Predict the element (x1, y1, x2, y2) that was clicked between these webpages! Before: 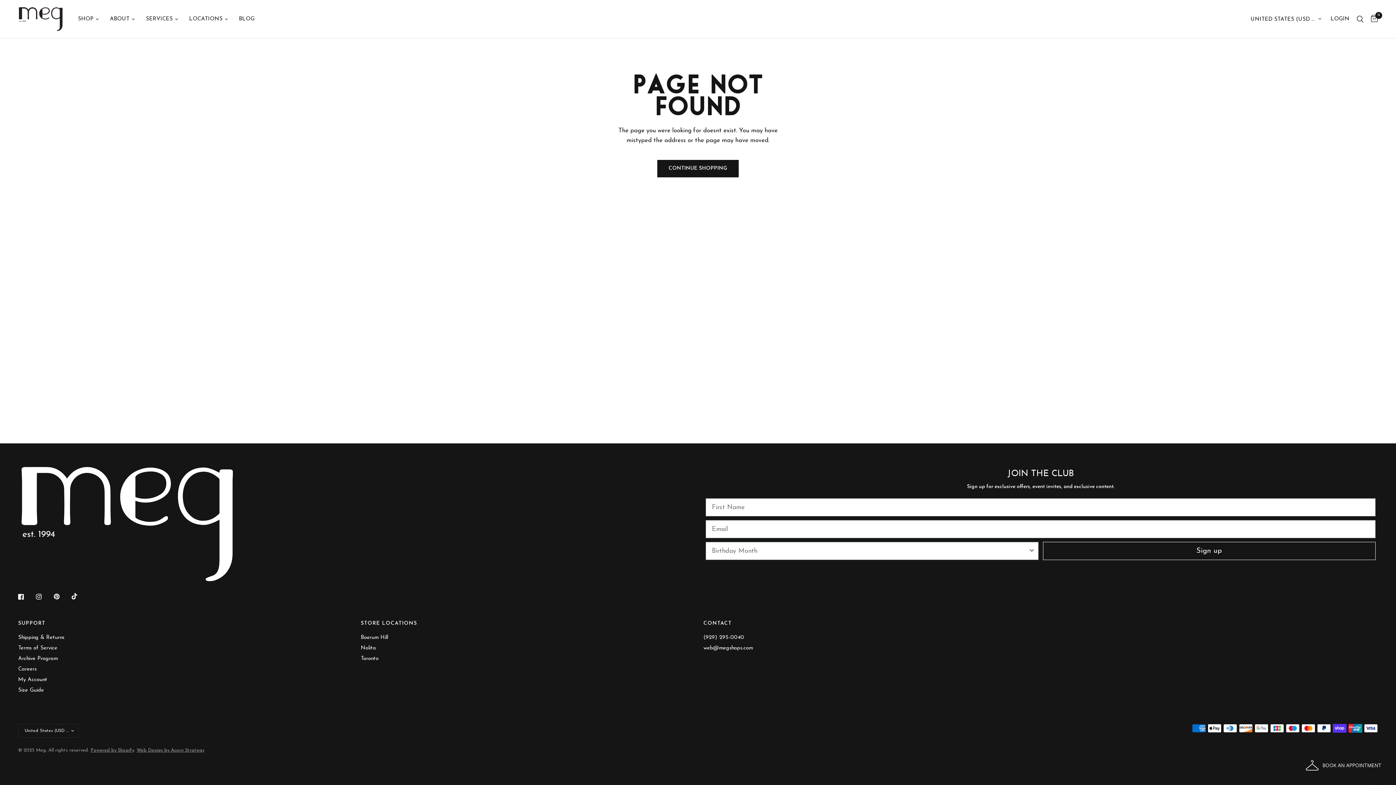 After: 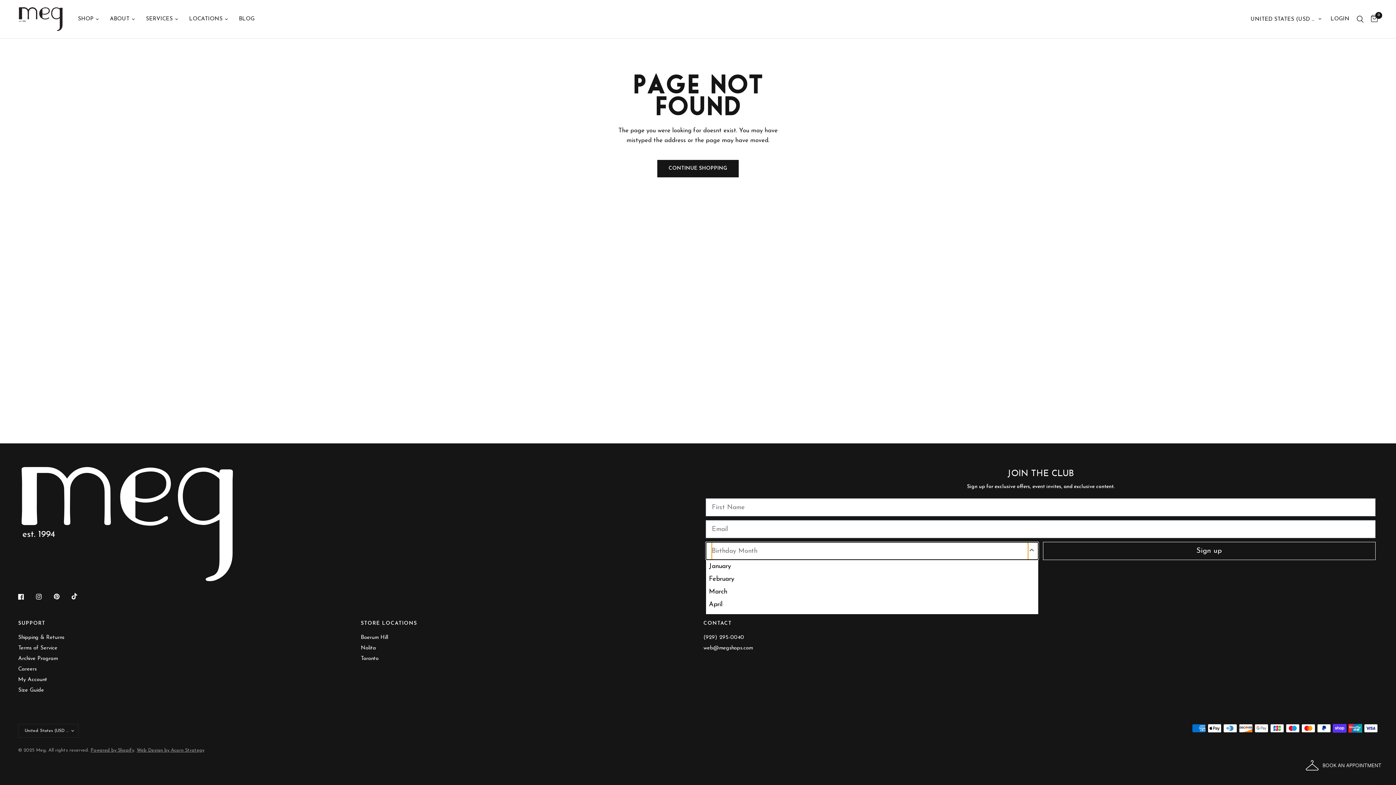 Action: bbox: (1028, 542, 1035, 560) label: Show Options